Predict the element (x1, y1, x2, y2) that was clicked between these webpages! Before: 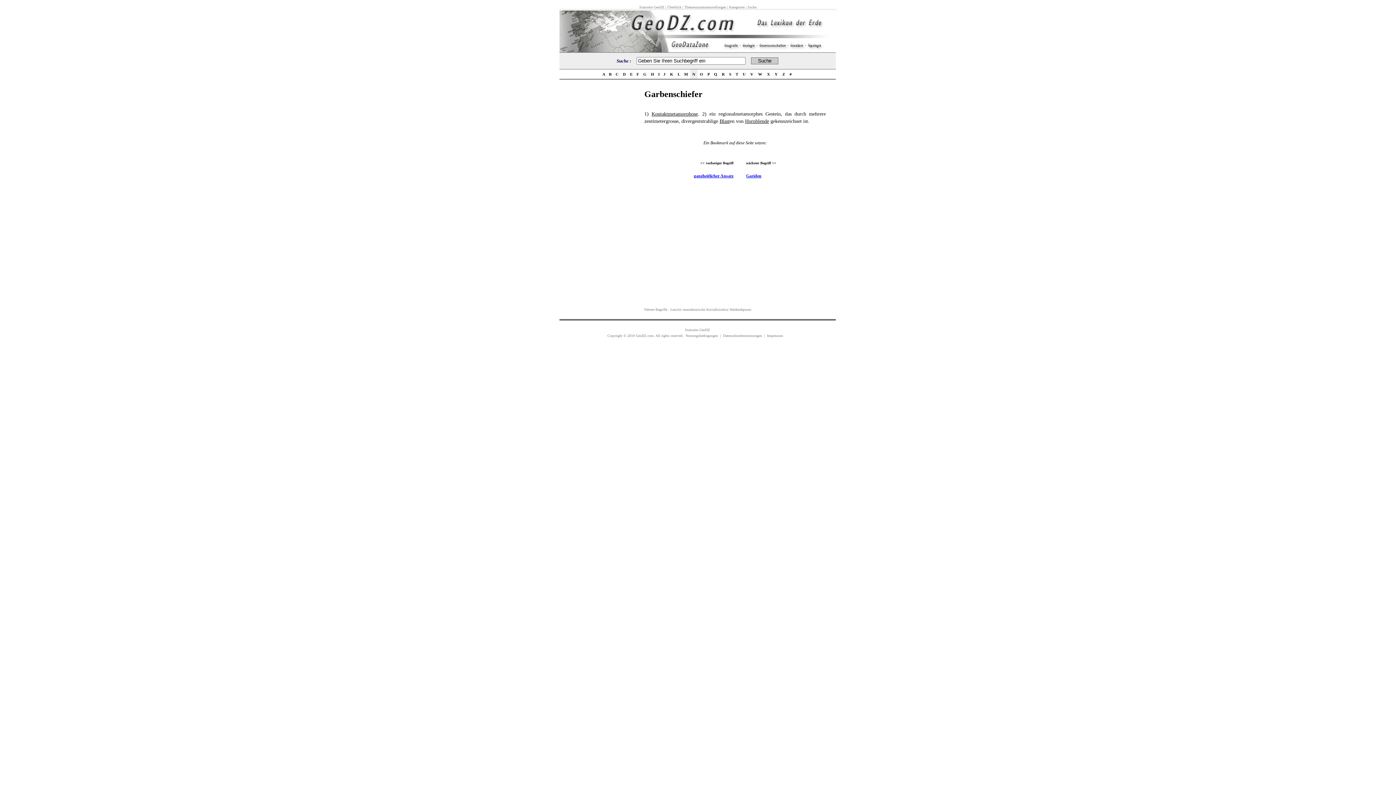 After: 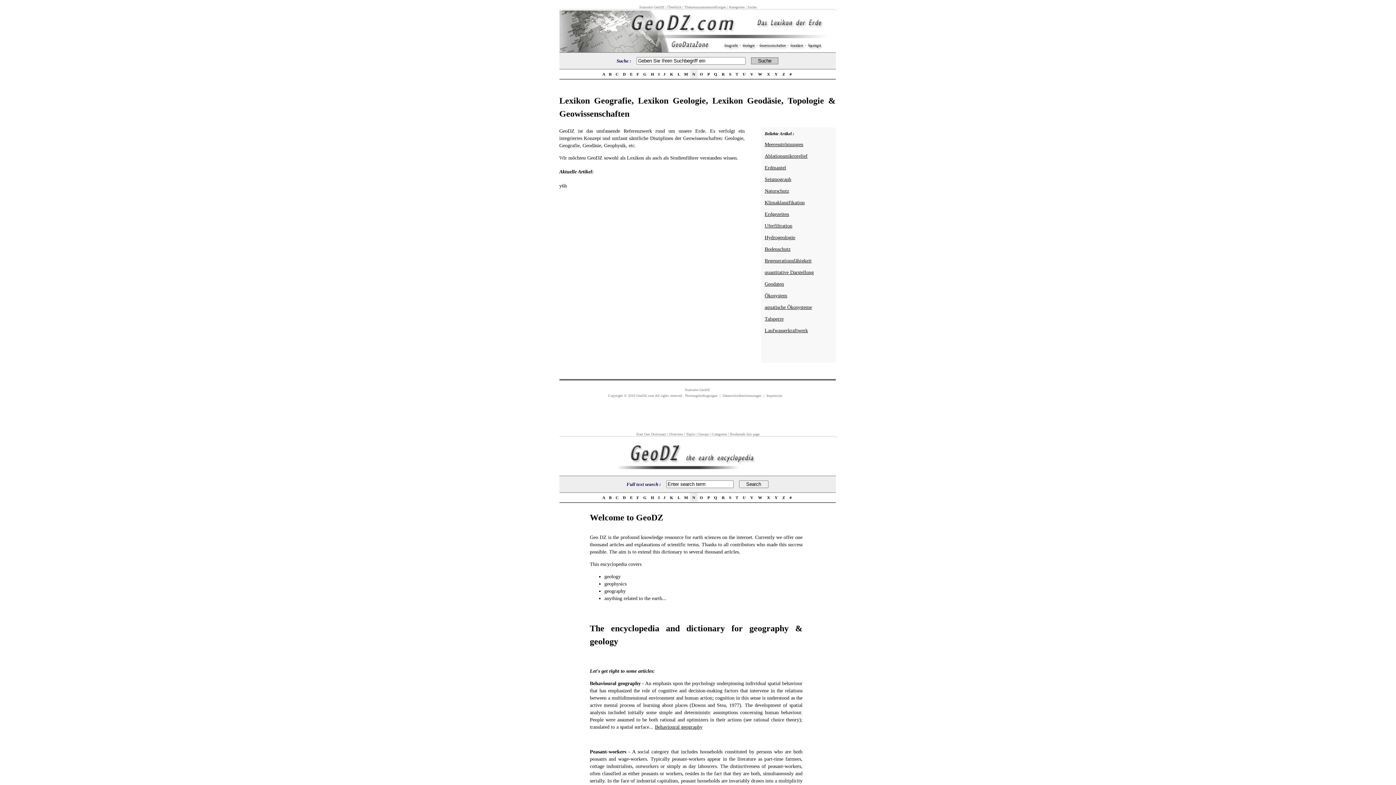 Action: bbox: (559, 28, 828, 33)